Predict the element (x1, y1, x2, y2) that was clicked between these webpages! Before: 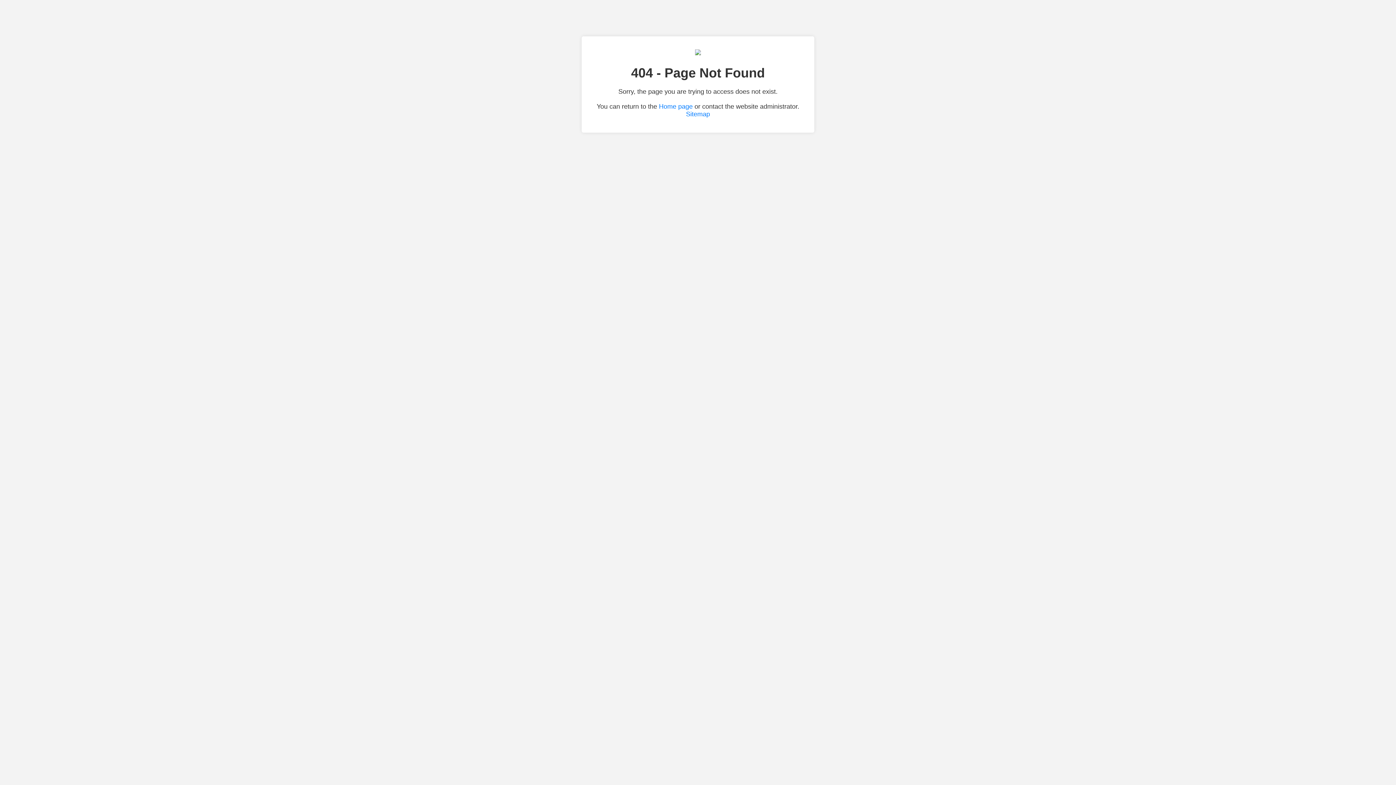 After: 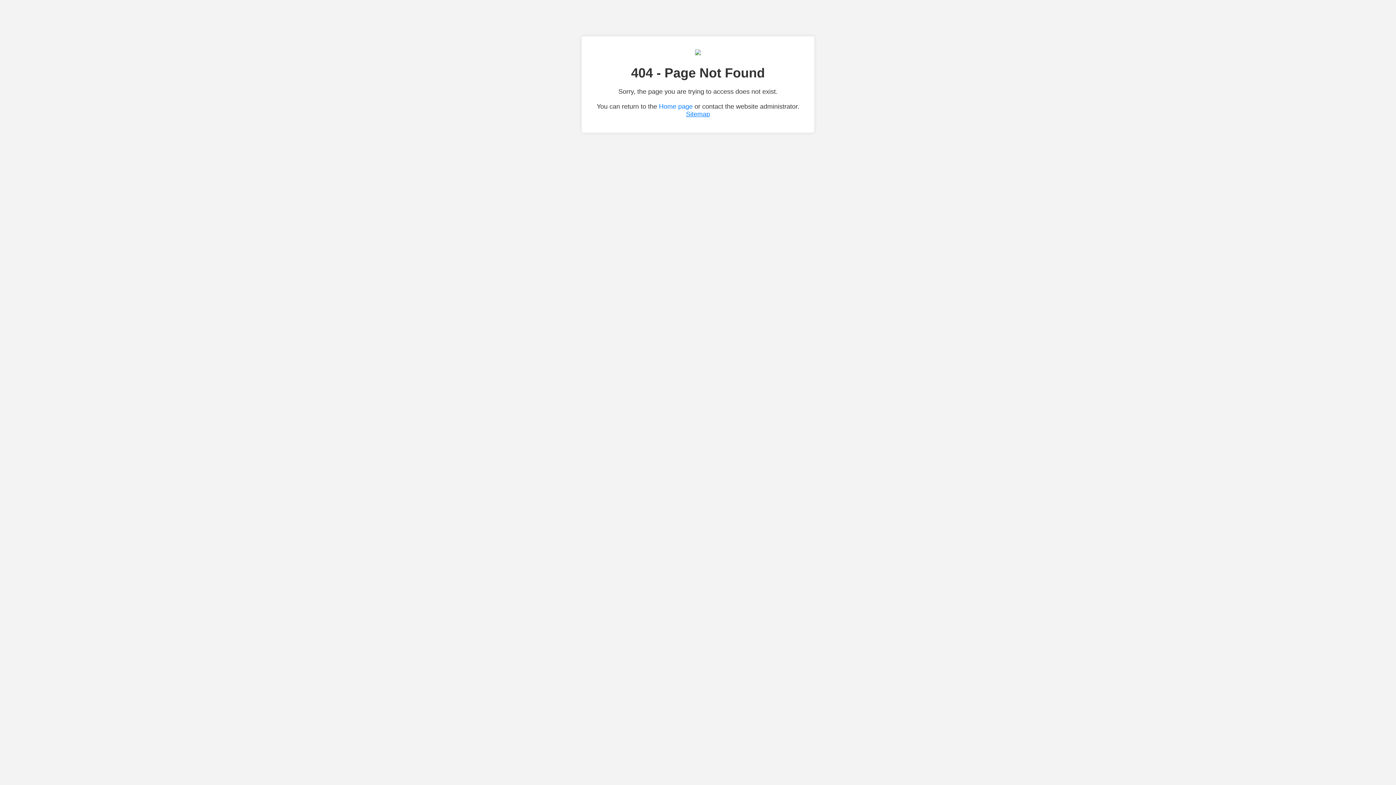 Action: label: Sitemap bbox: (686, 110, 710, 117)